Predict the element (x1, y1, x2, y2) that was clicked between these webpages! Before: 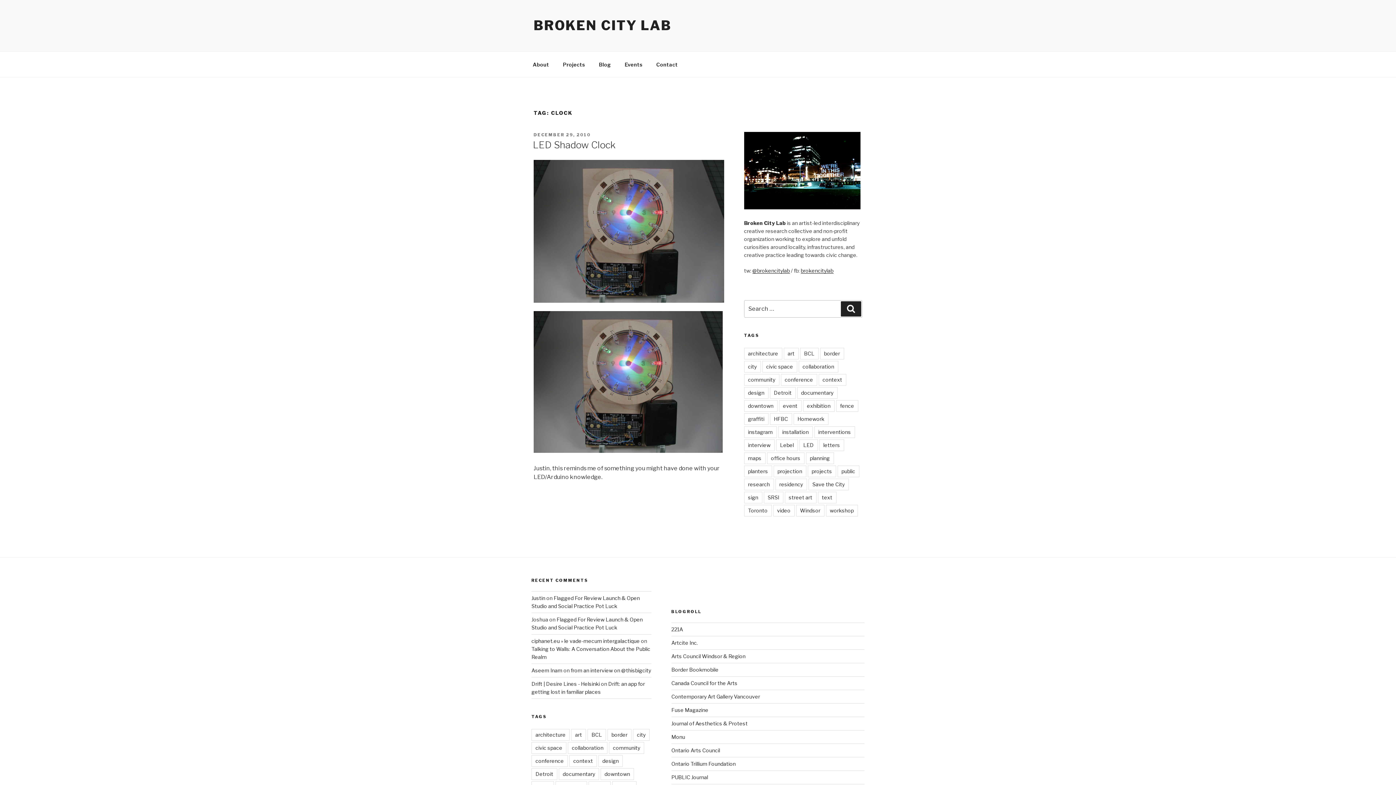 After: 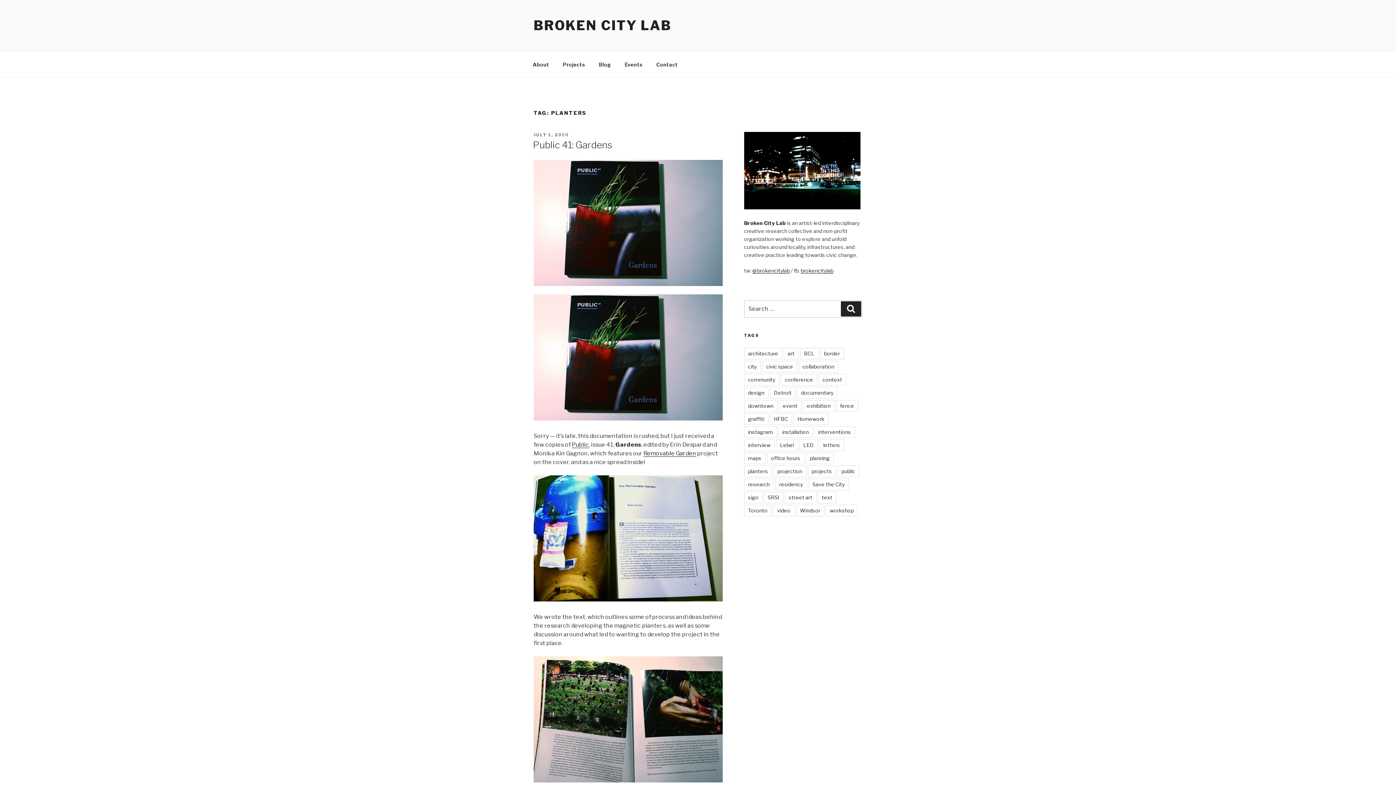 Action: bbox: (744, 465, 772, 477) label: planters